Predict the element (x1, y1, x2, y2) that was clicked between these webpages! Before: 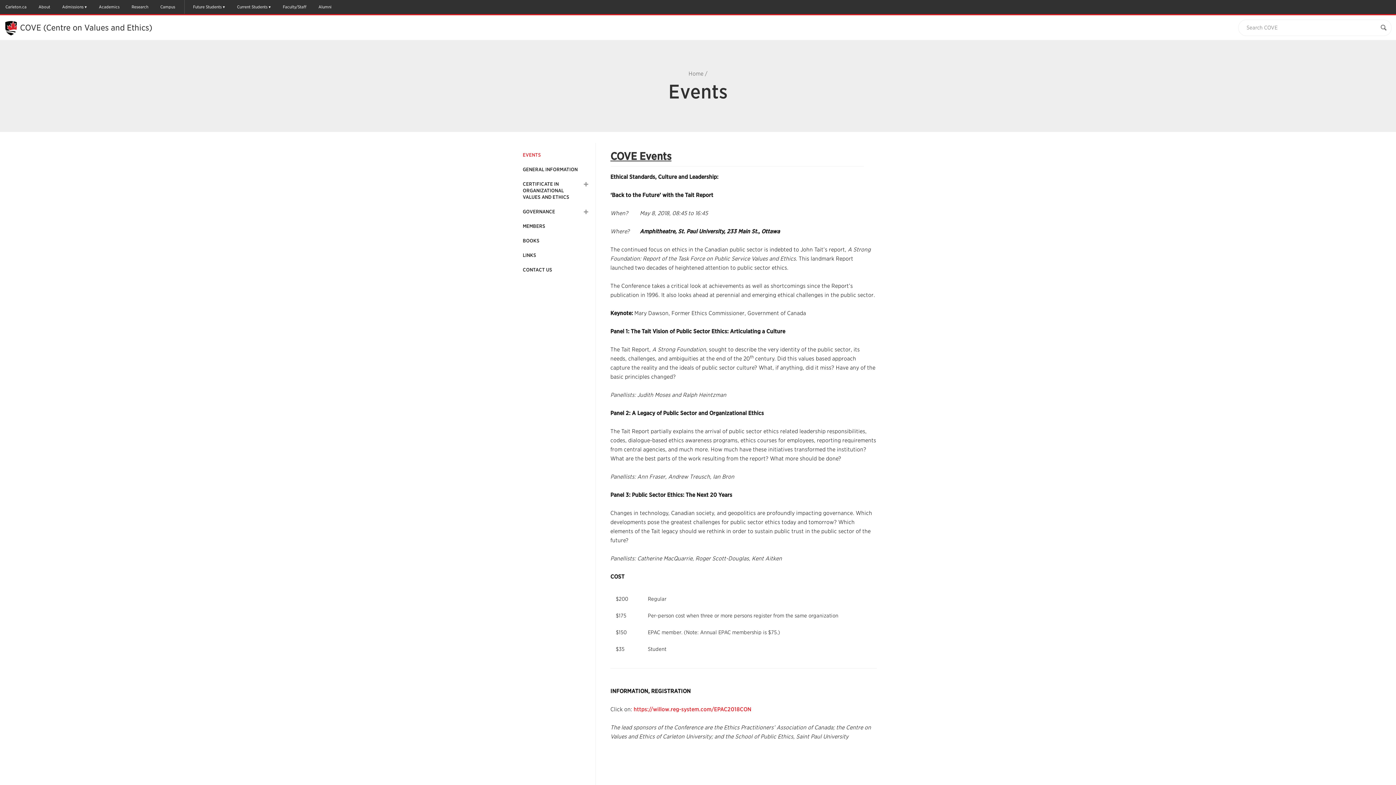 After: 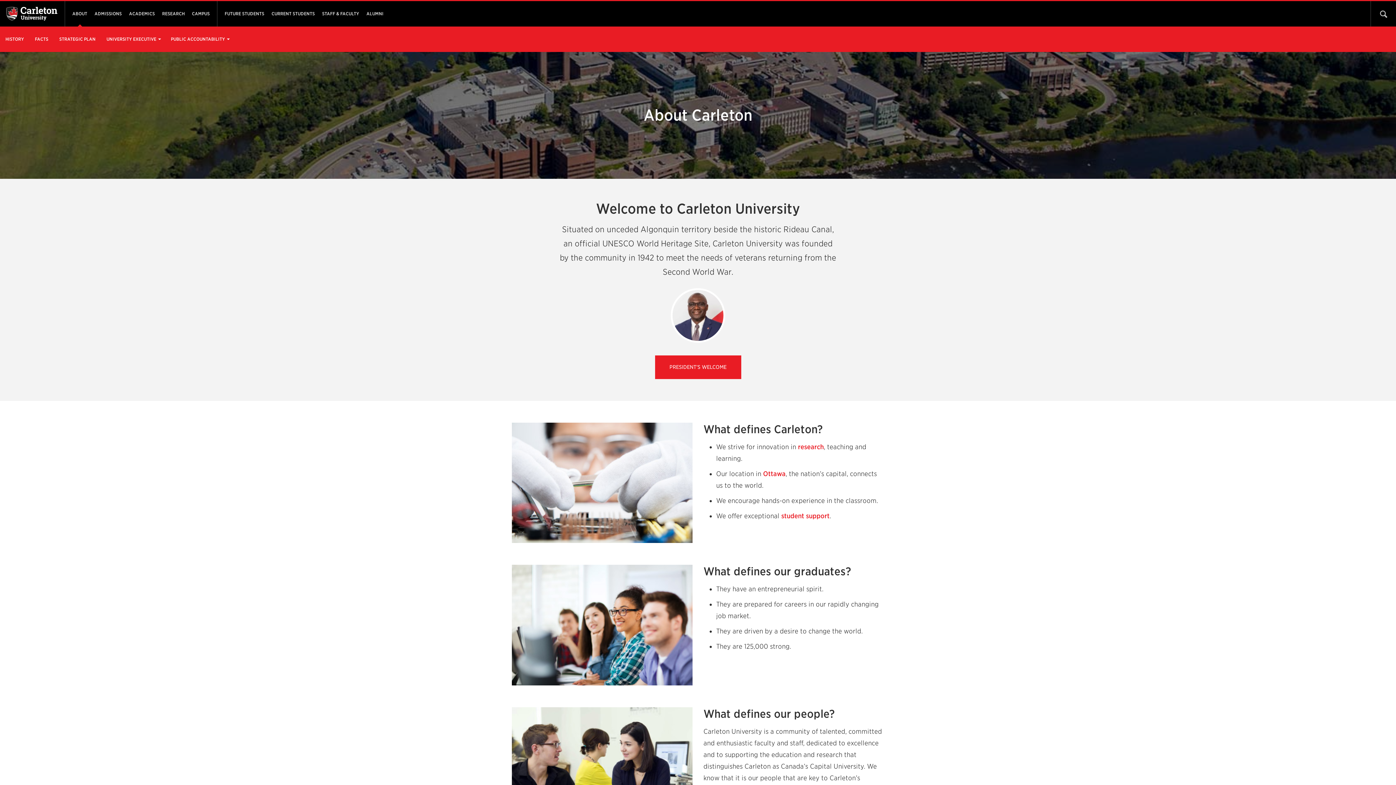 Action: bbox: (34, 0, 53, 13) label: About